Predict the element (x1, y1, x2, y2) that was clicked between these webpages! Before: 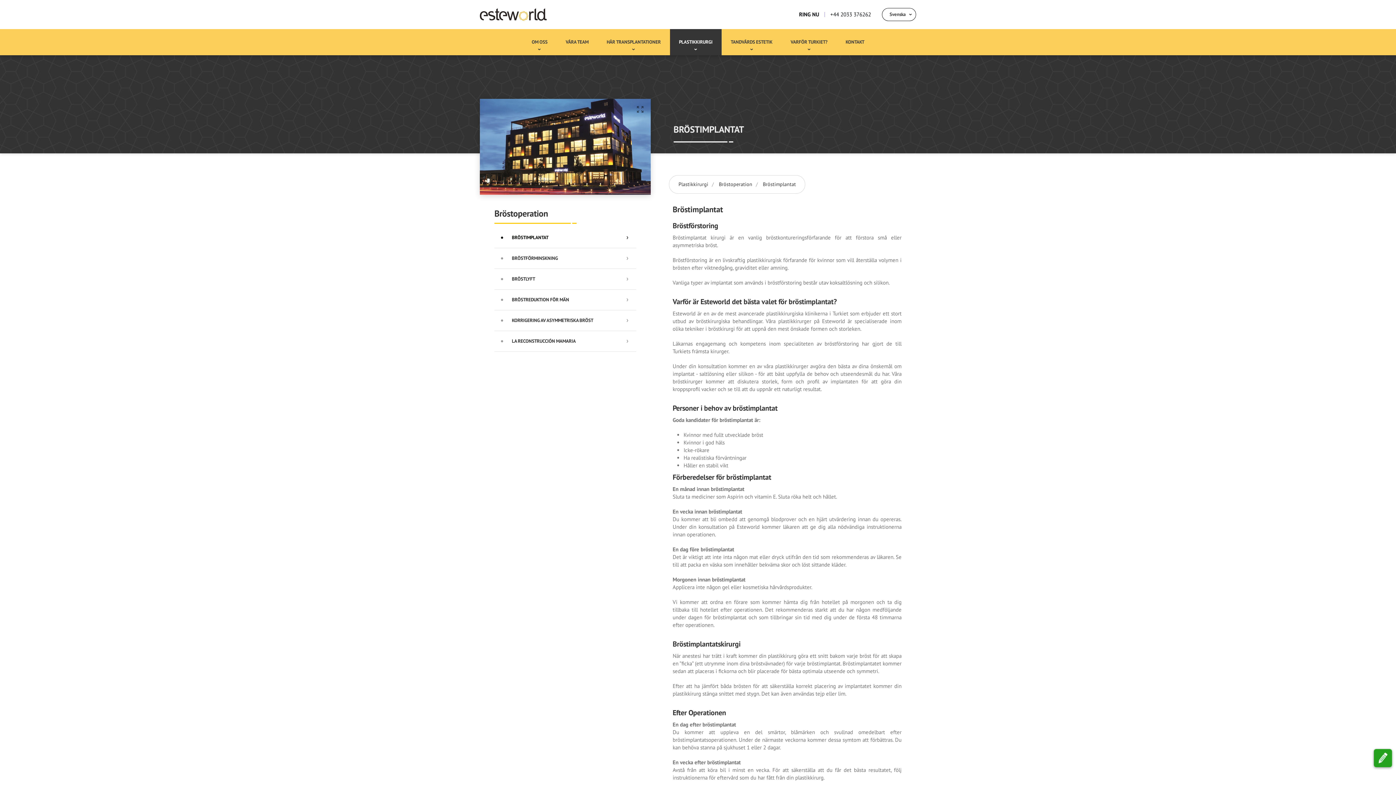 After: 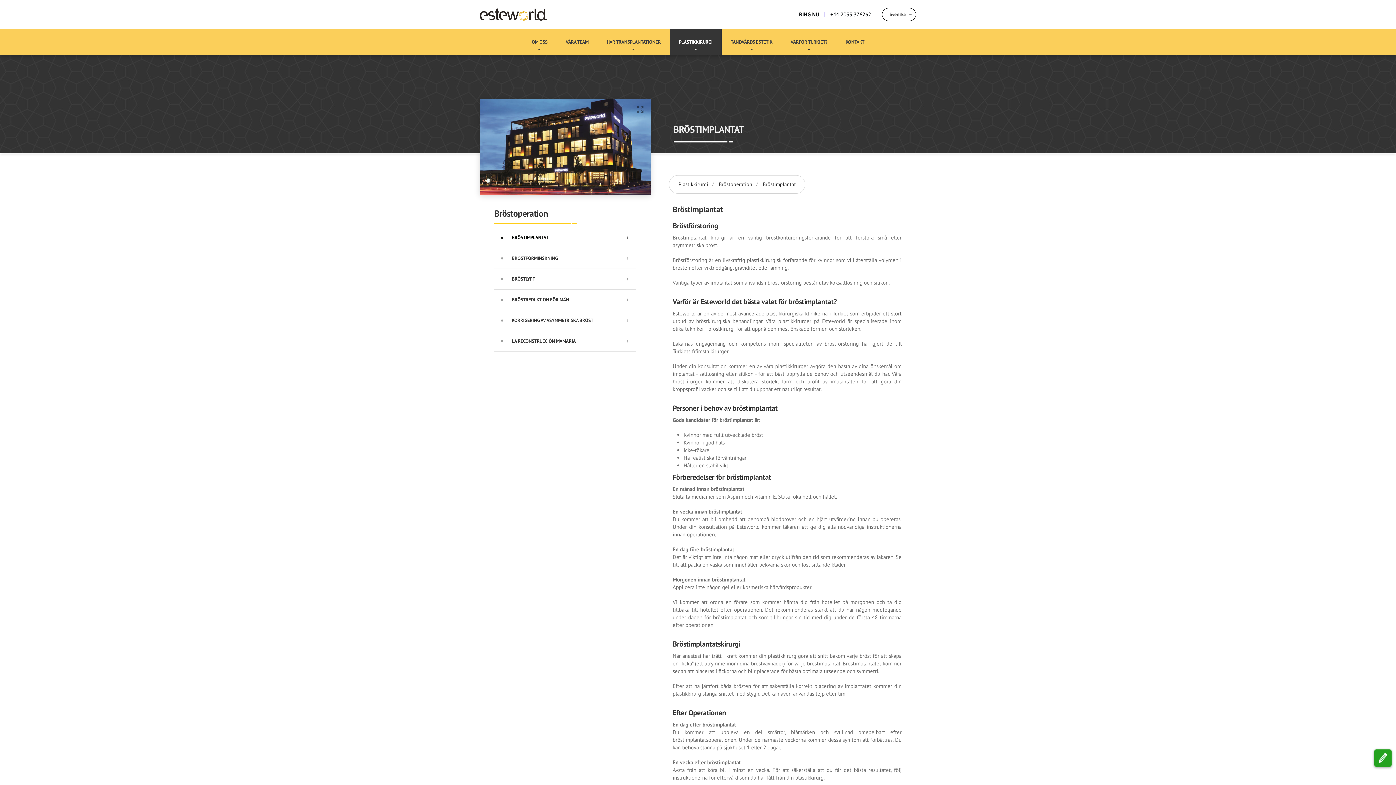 Action: bbox: (719, 180, 761, 188) label: Bröstoperation